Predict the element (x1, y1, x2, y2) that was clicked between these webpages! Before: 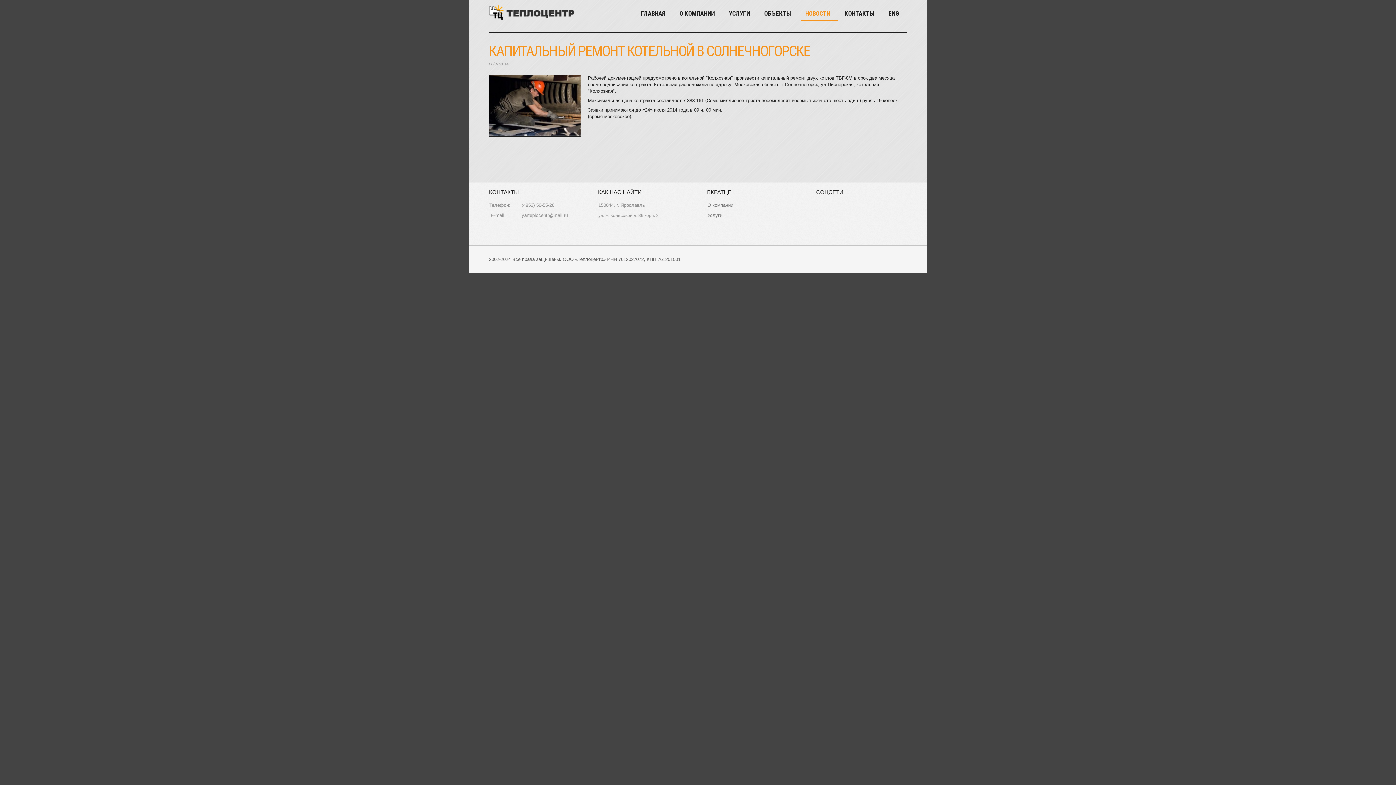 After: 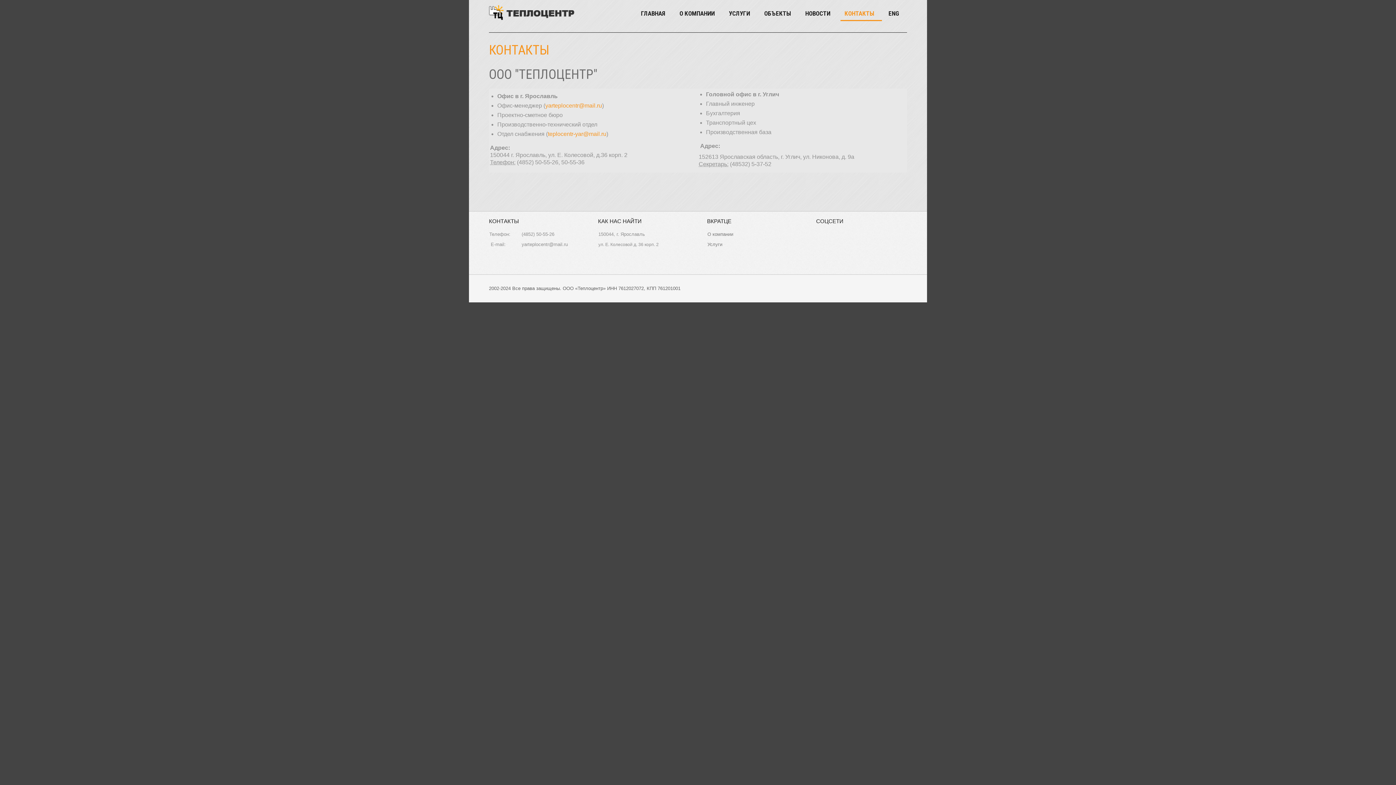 Action: bbox: (838, 5, 880, 21) label: КОНТАКТЫ